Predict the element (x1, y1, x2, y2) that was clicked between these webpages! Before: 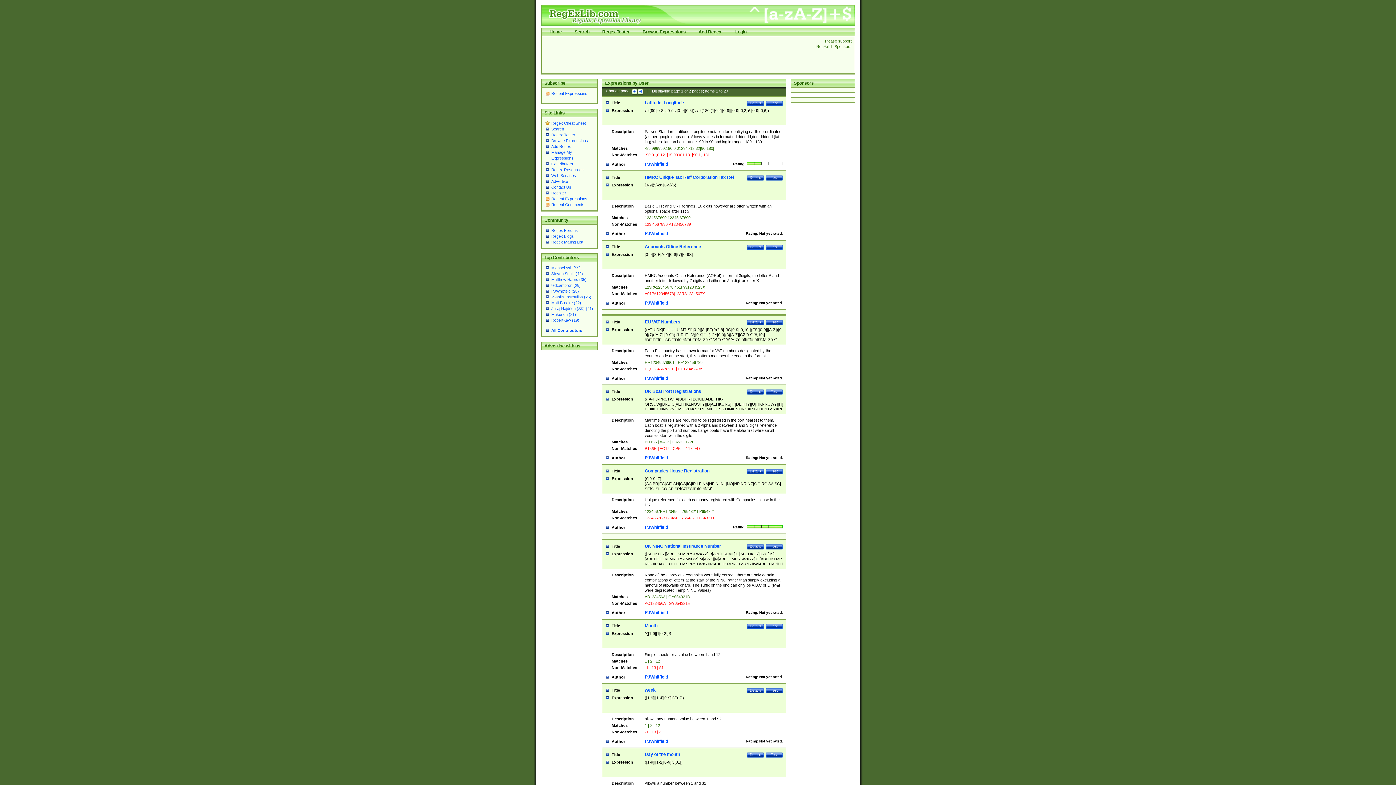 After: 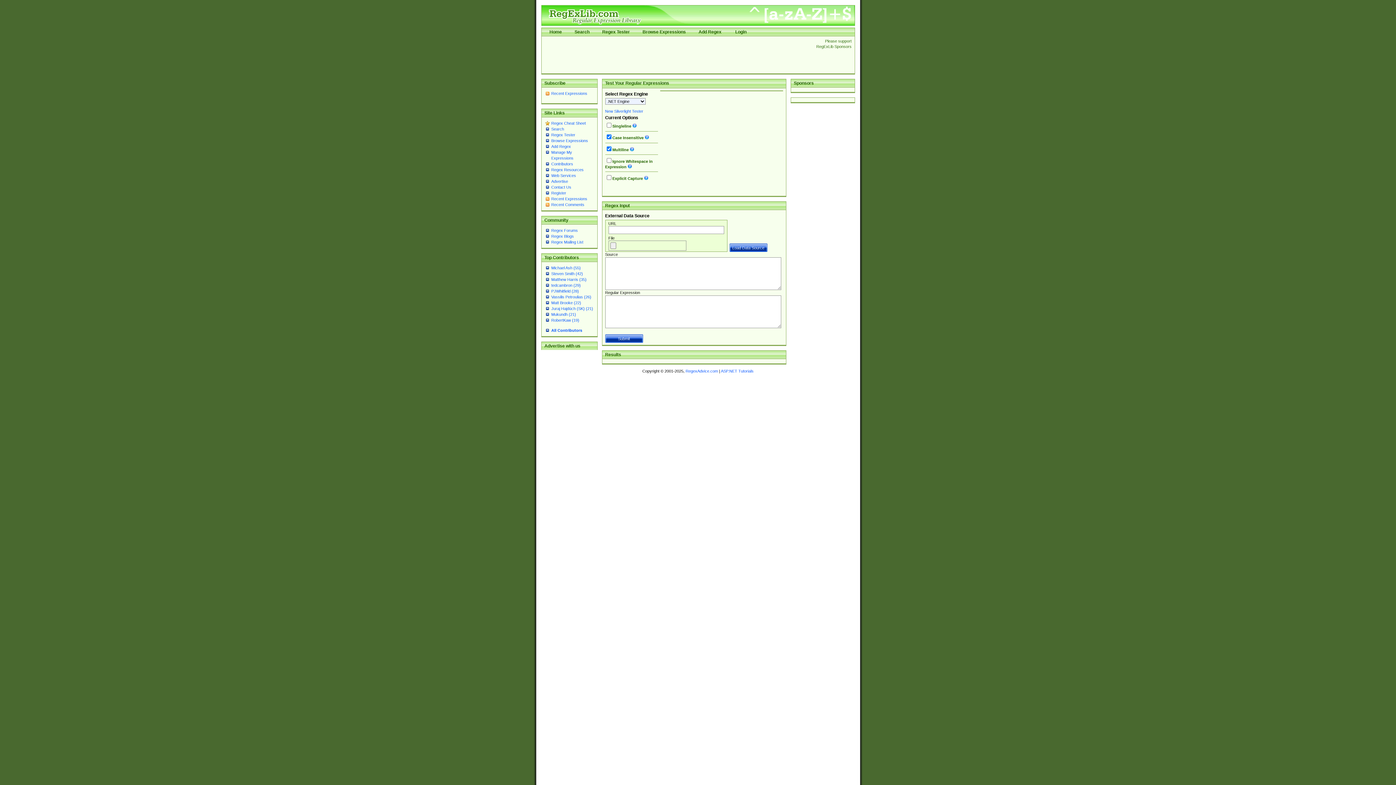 Action: label: Regex Tester bbox: (551, 132, 575, 137)